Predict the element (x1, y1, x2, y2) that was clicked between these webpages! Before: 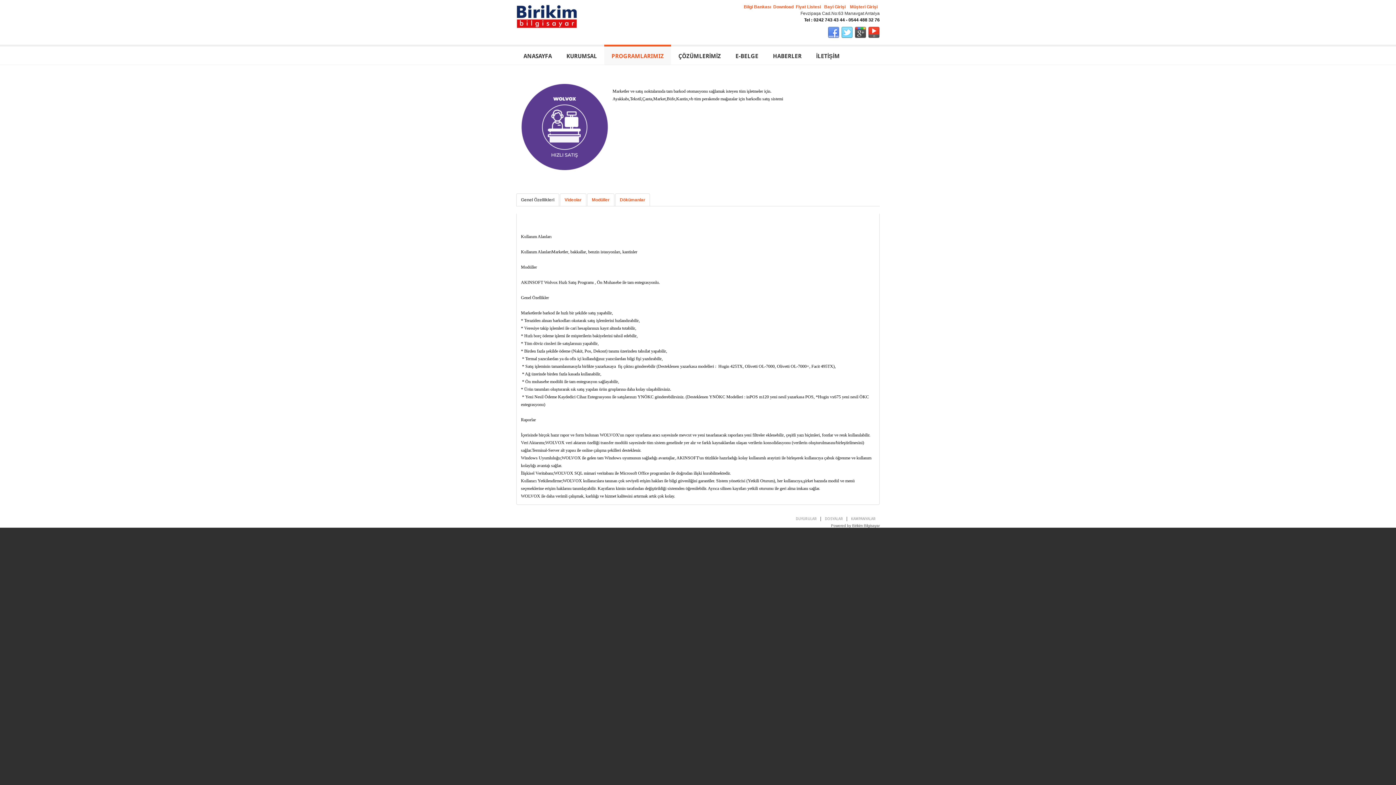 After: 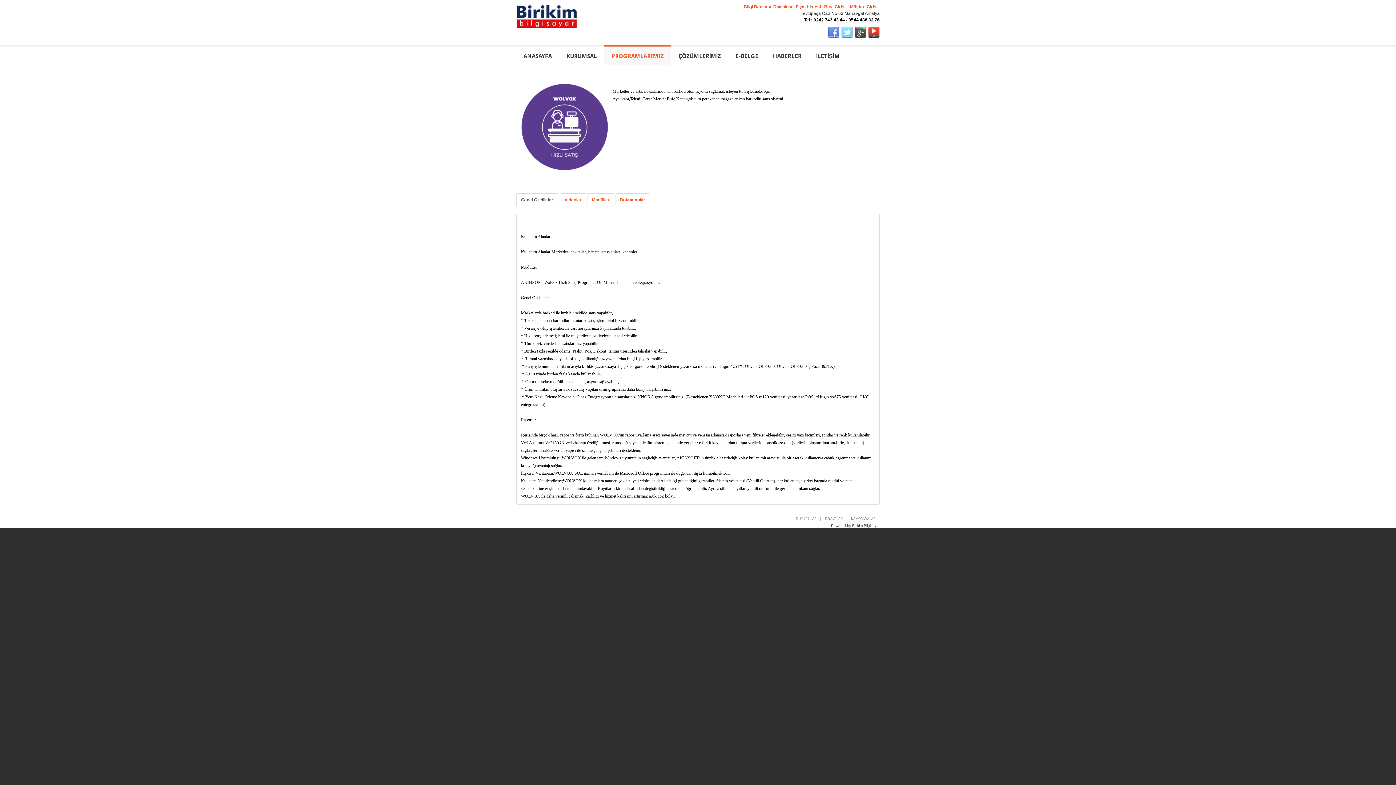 Action: label: Powered bbox: (831, 524, 846, 528)